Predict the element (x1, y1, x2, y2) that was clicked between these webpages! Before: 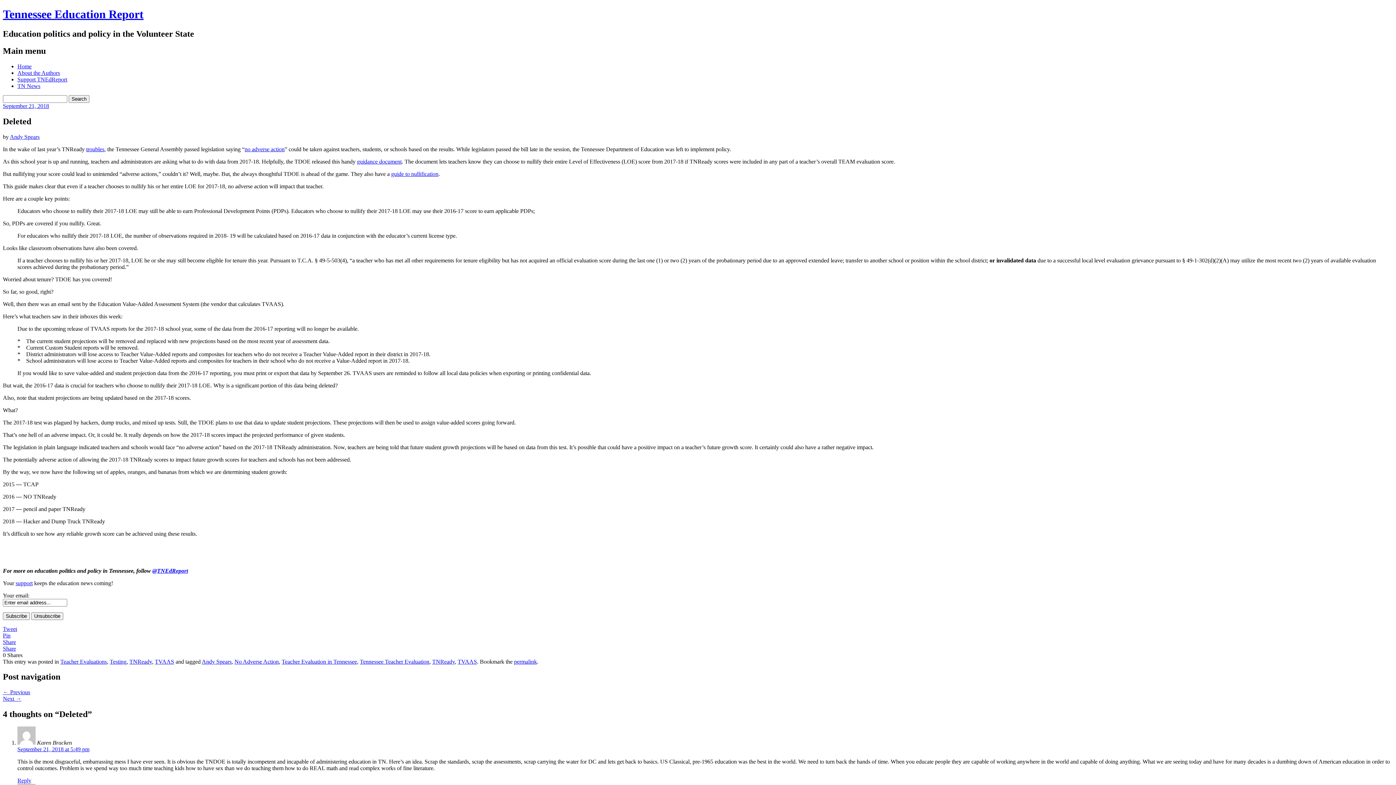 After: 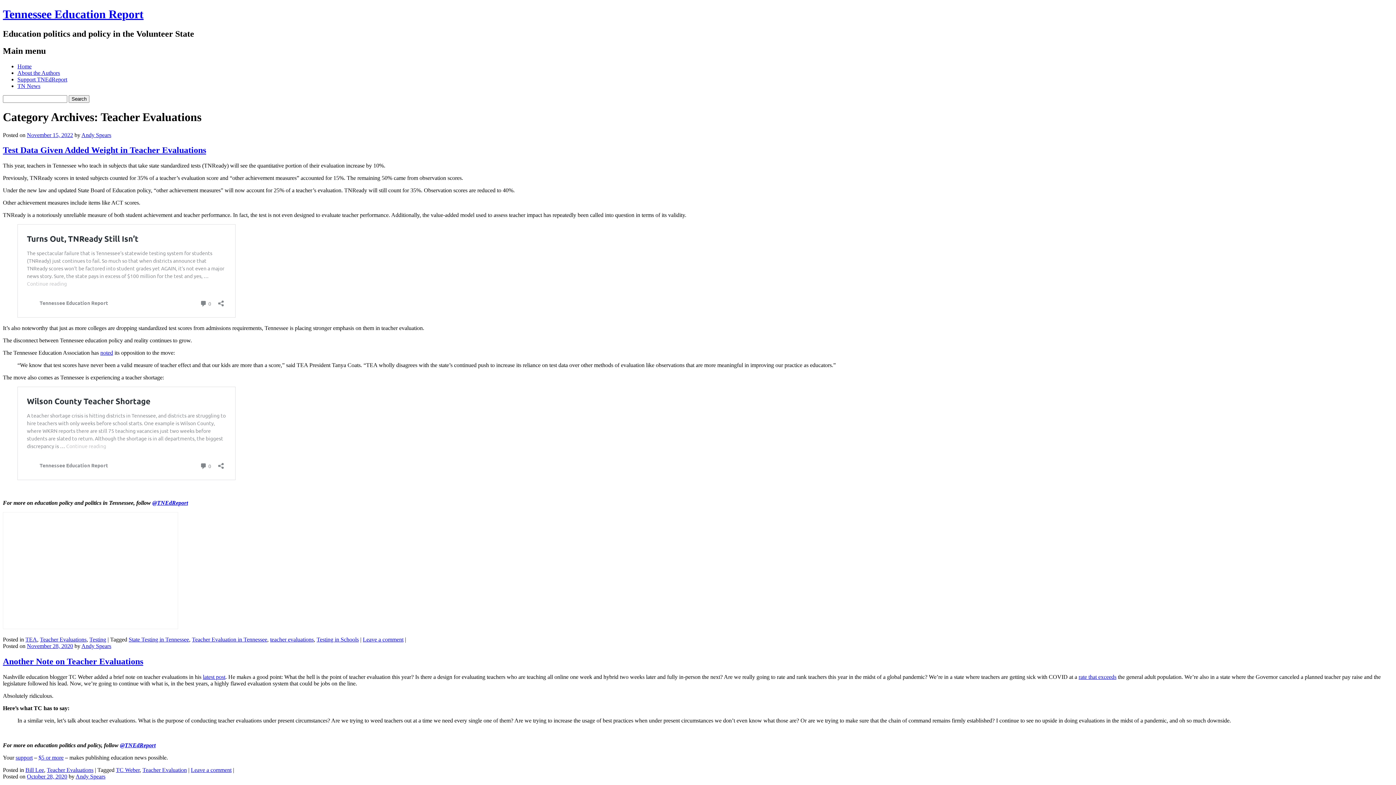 Action: label: Teacher Evaluations bbox: (60, 658, 106, 664)